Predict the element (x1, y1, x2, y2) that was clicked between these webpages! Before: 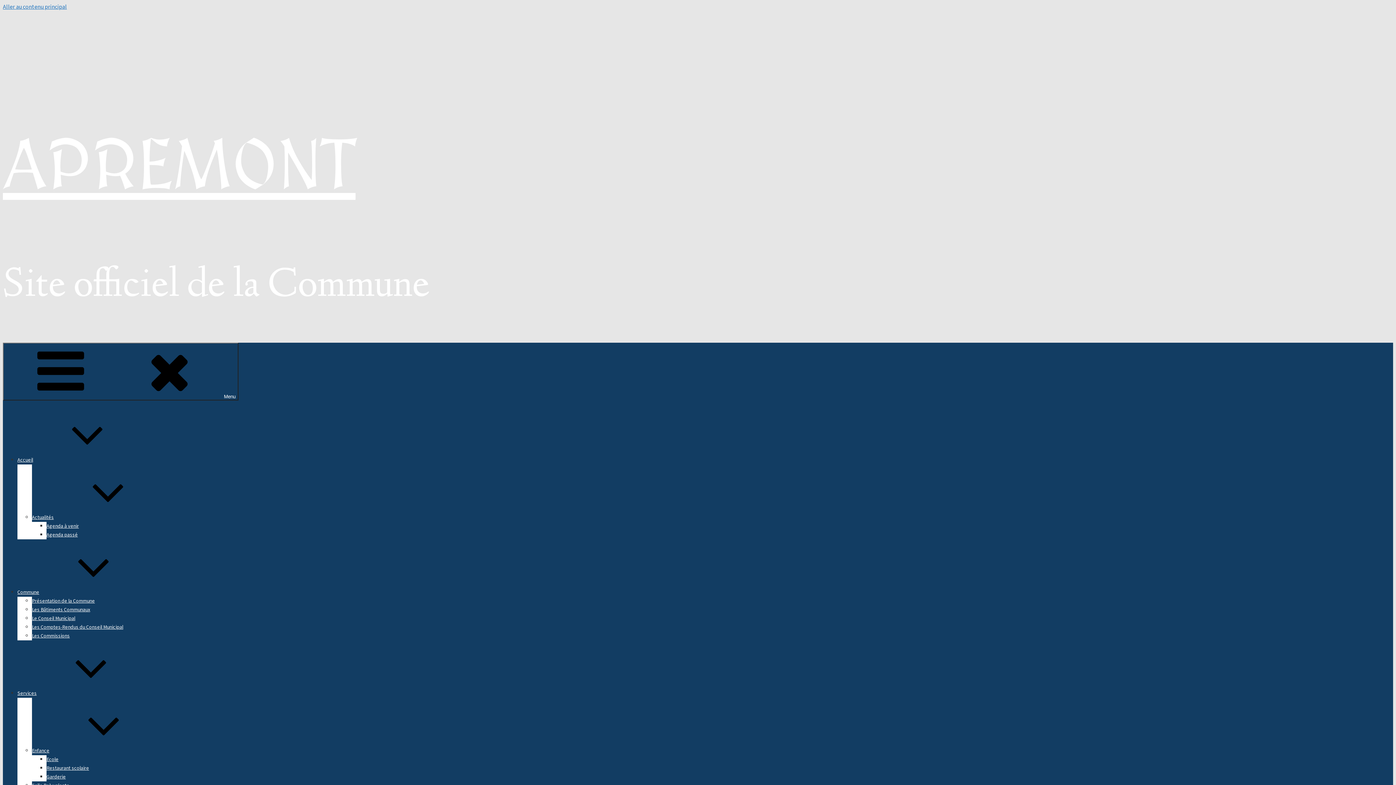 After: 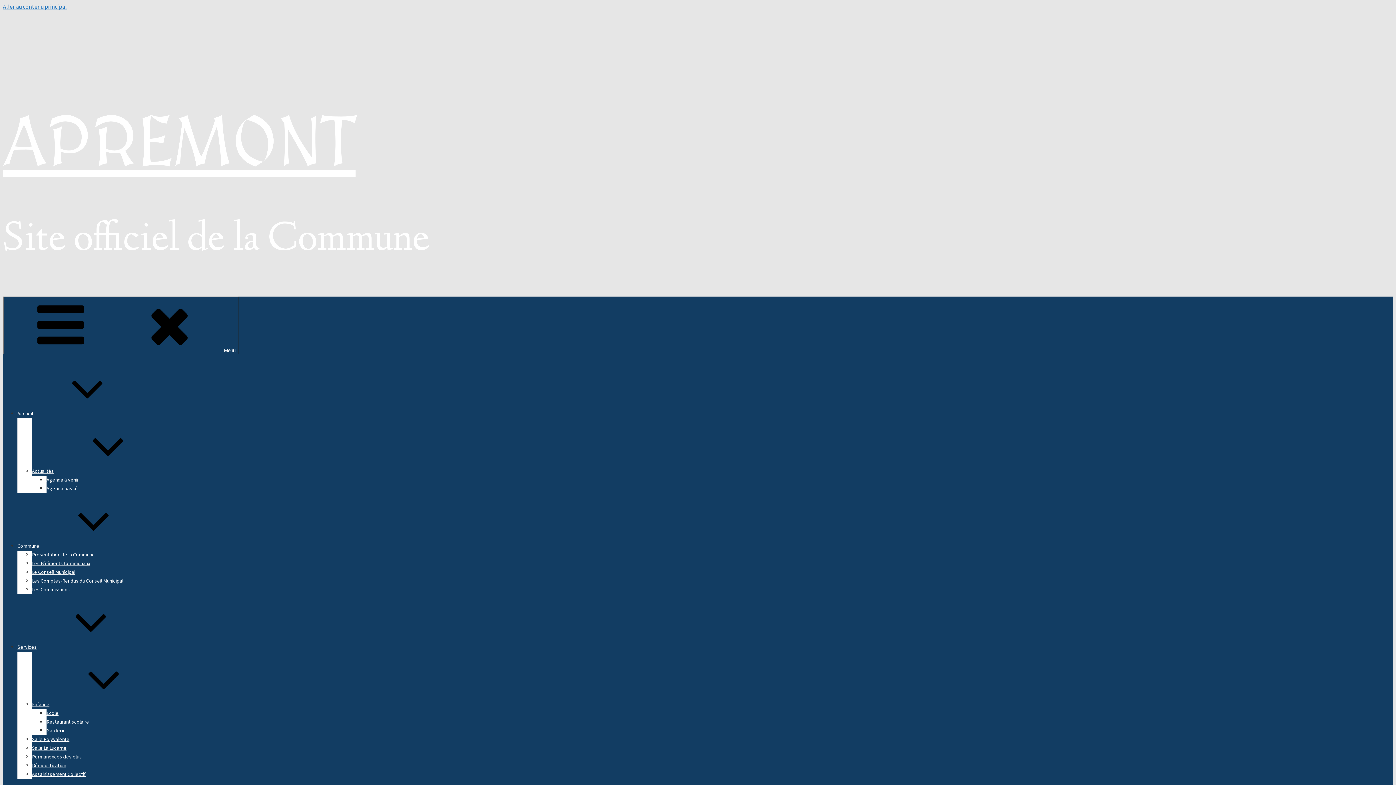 Action: bbox: (17, 457, 142, 463) label: Accueil